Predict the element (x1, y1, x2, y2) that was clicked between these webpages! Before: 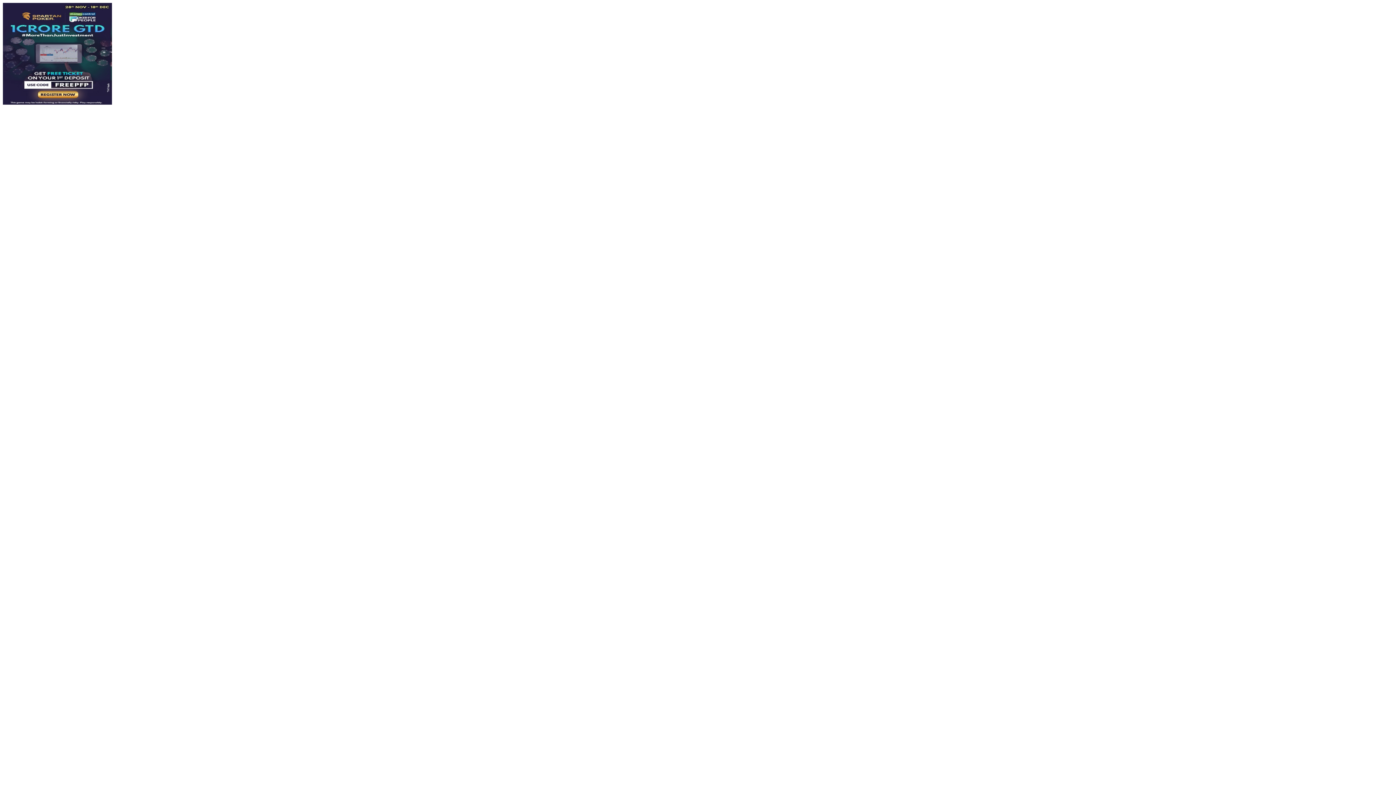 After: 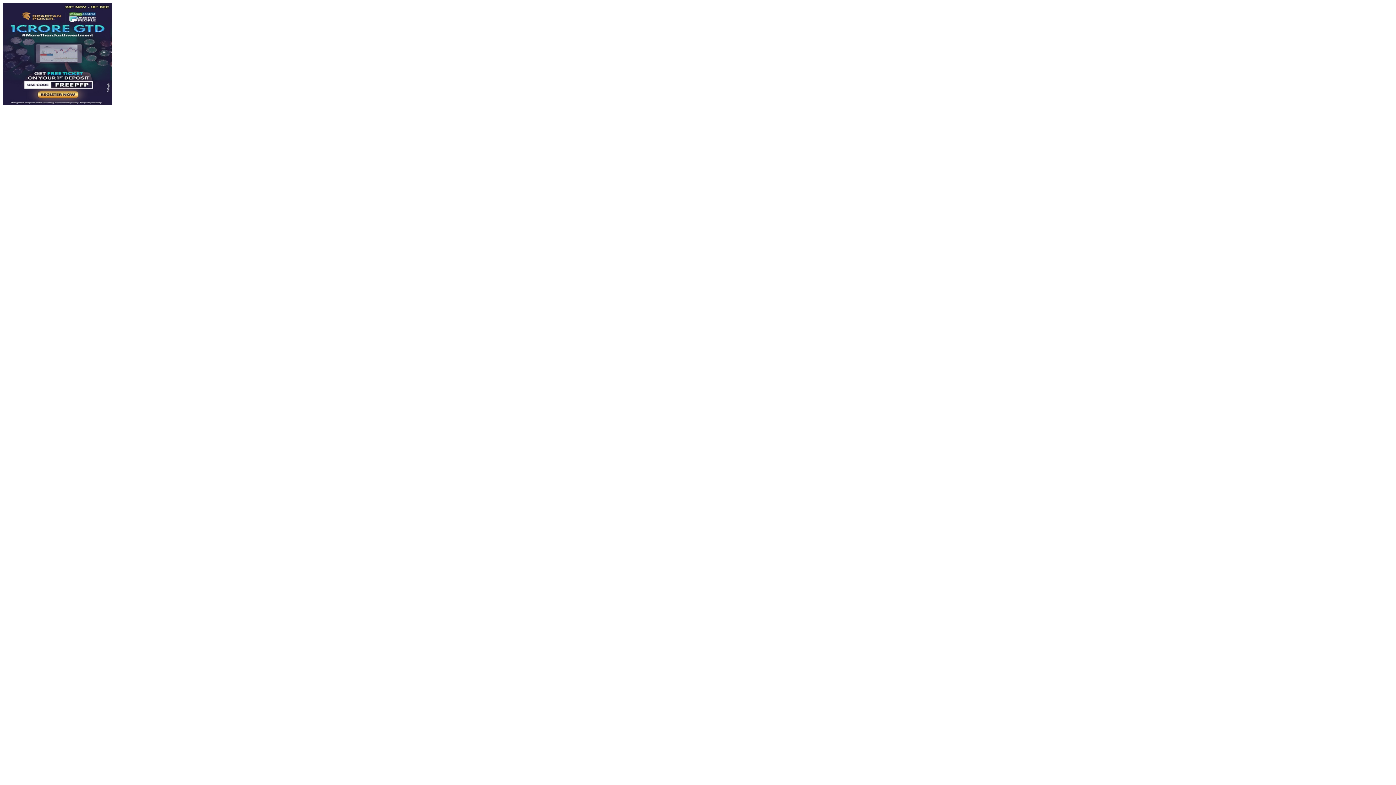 Action: bbox: (2, 99, 112, 105)